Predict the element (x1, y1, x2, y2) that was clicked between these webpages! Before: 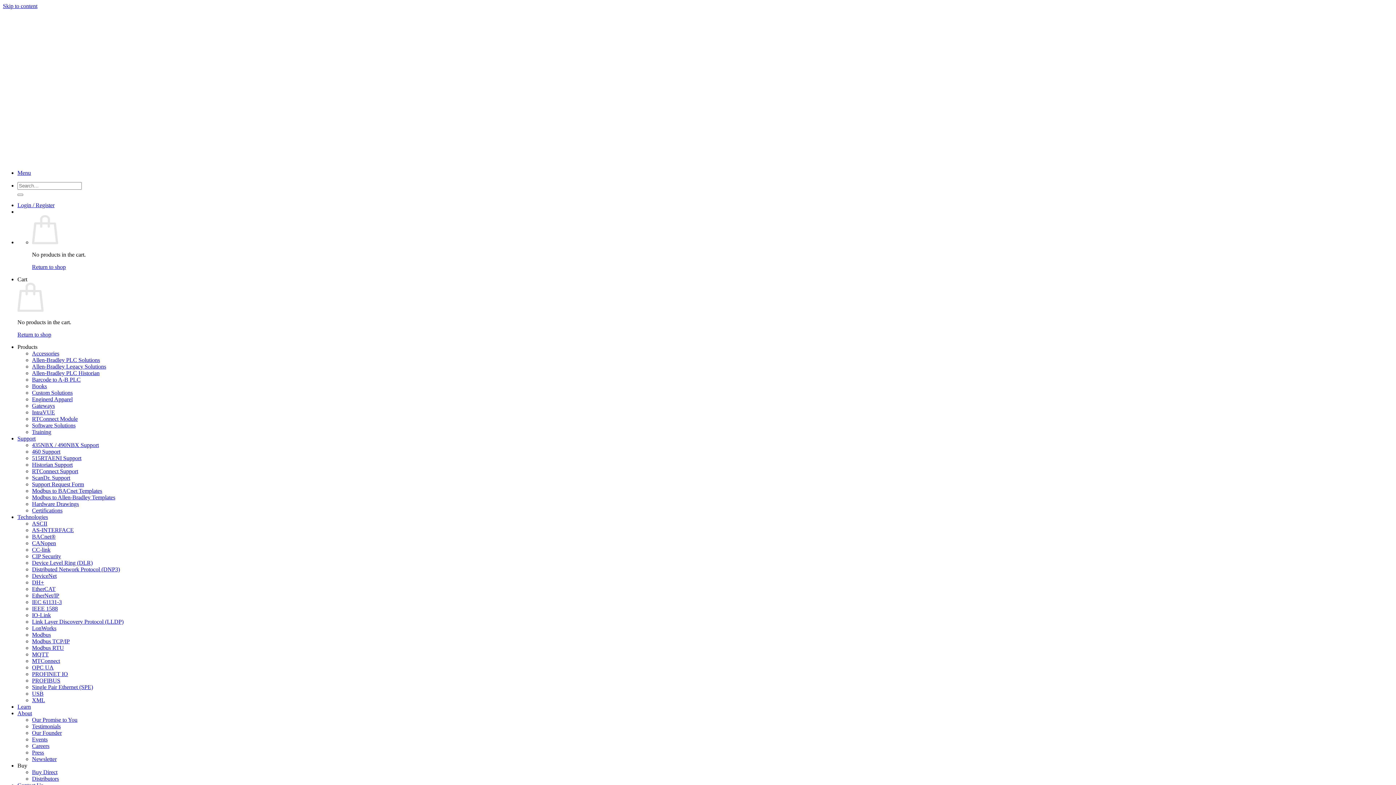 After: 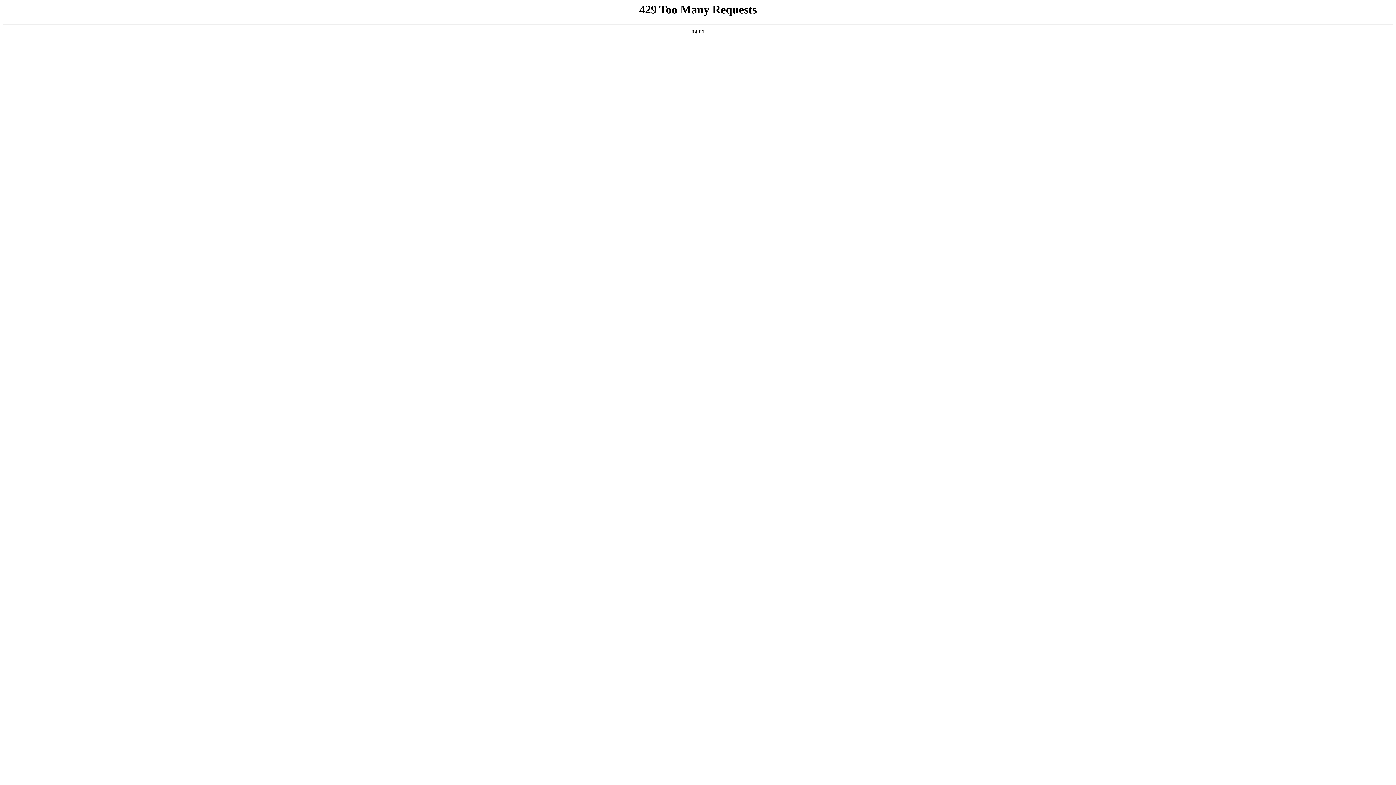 Action: bbox: (17, 193, 23, 196)